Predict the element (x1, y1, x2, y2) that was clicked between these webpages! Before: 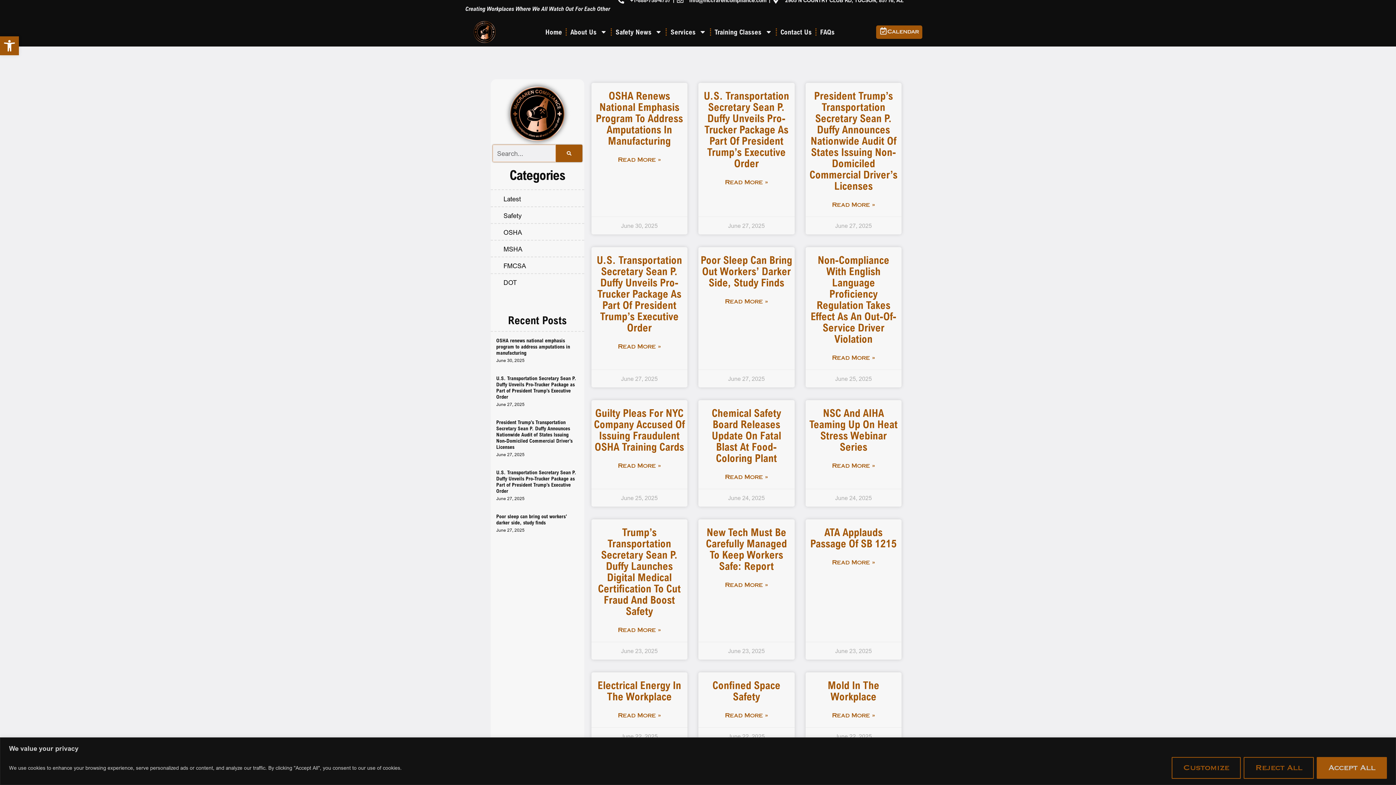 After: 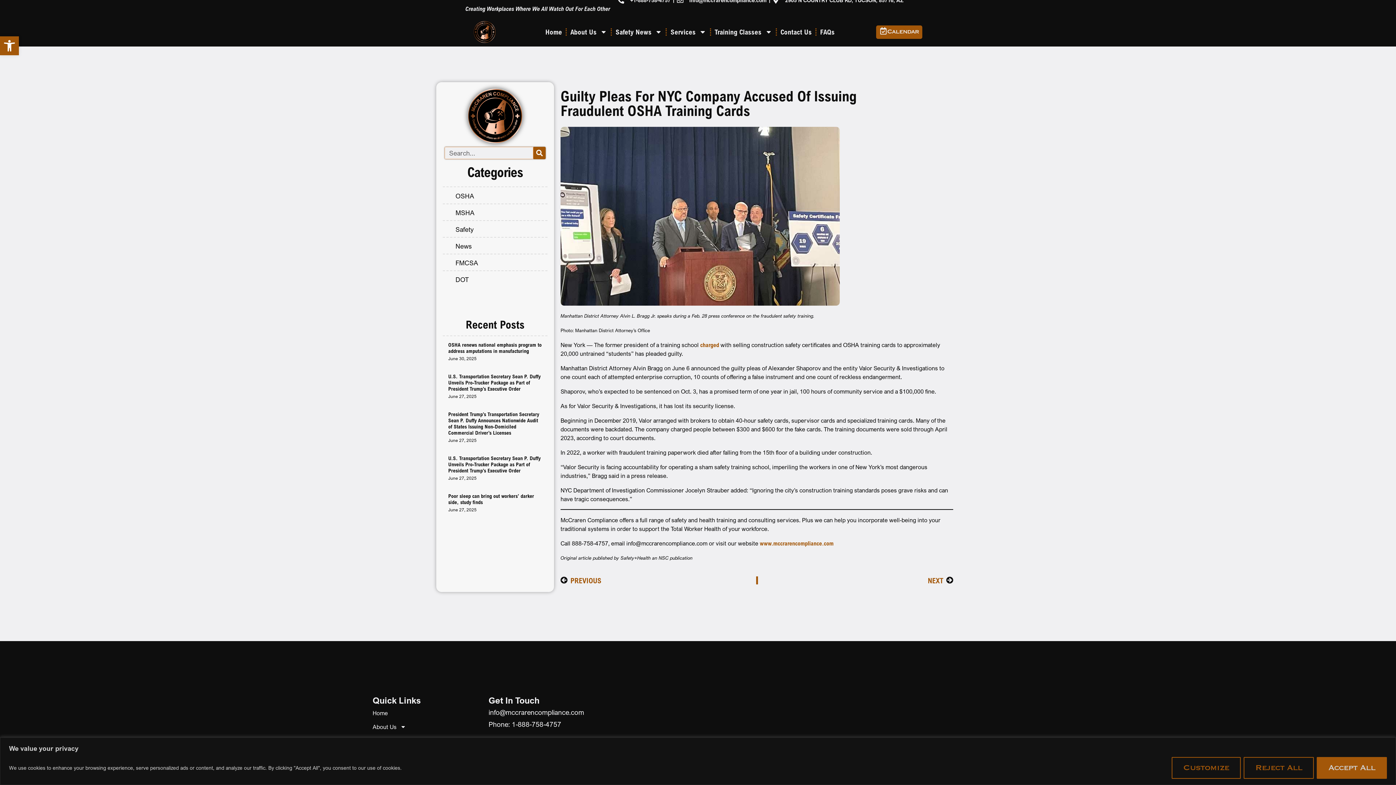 Action: label: Read more about Guilty pleas for NYC company accused of issuing fraudulent OSHA training cards bbox: (618, 462, 661, 470)